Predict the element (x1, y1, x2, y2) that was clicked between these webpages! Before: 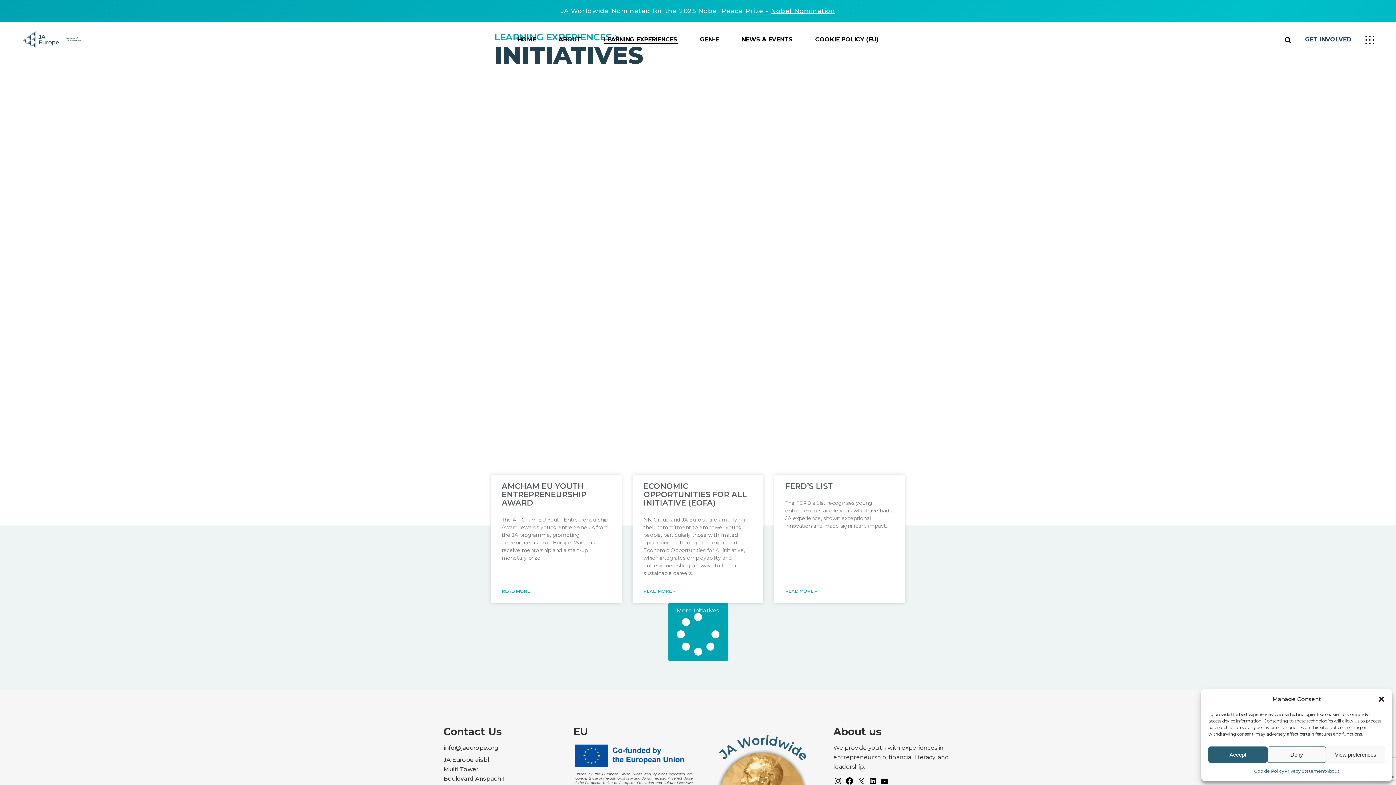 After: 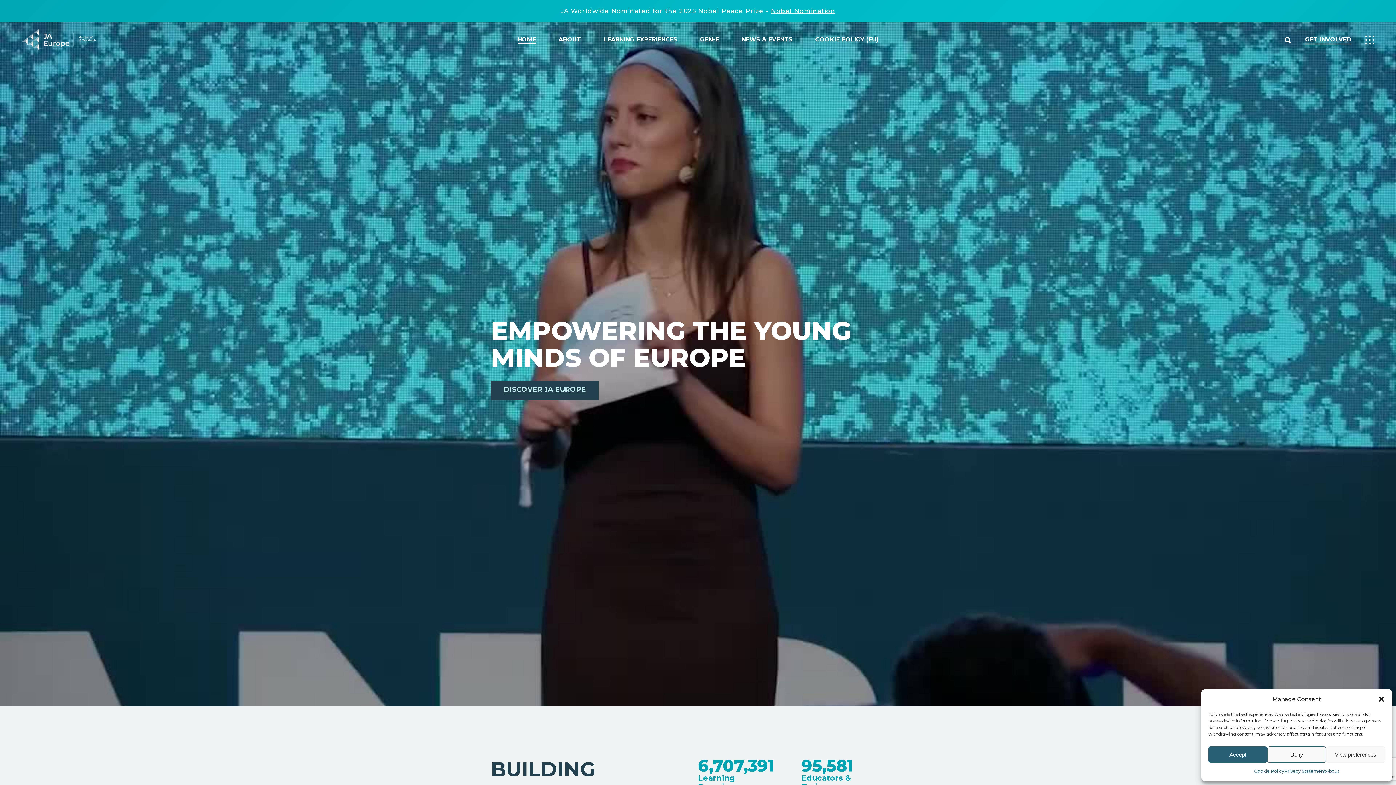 Action: bbox: (21, 31, 92, 48)